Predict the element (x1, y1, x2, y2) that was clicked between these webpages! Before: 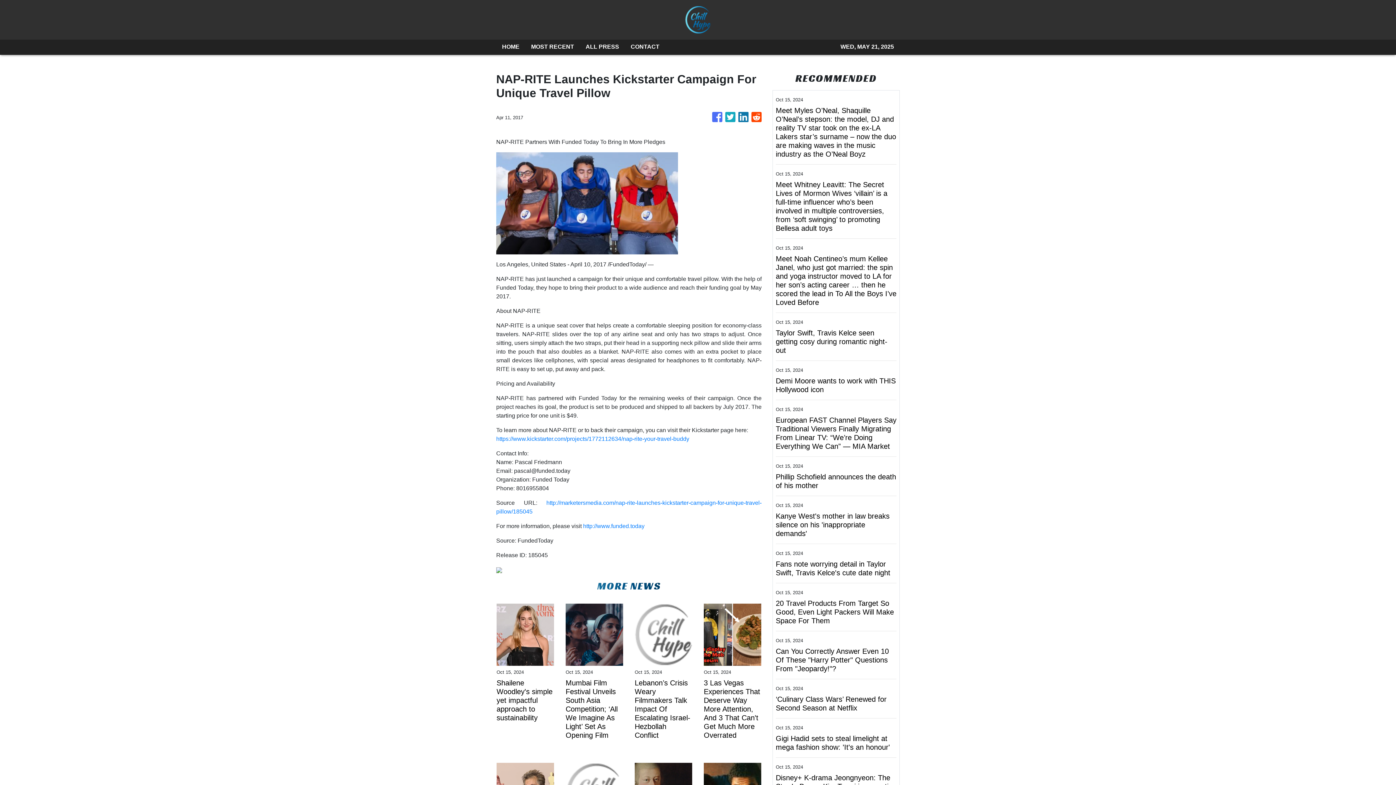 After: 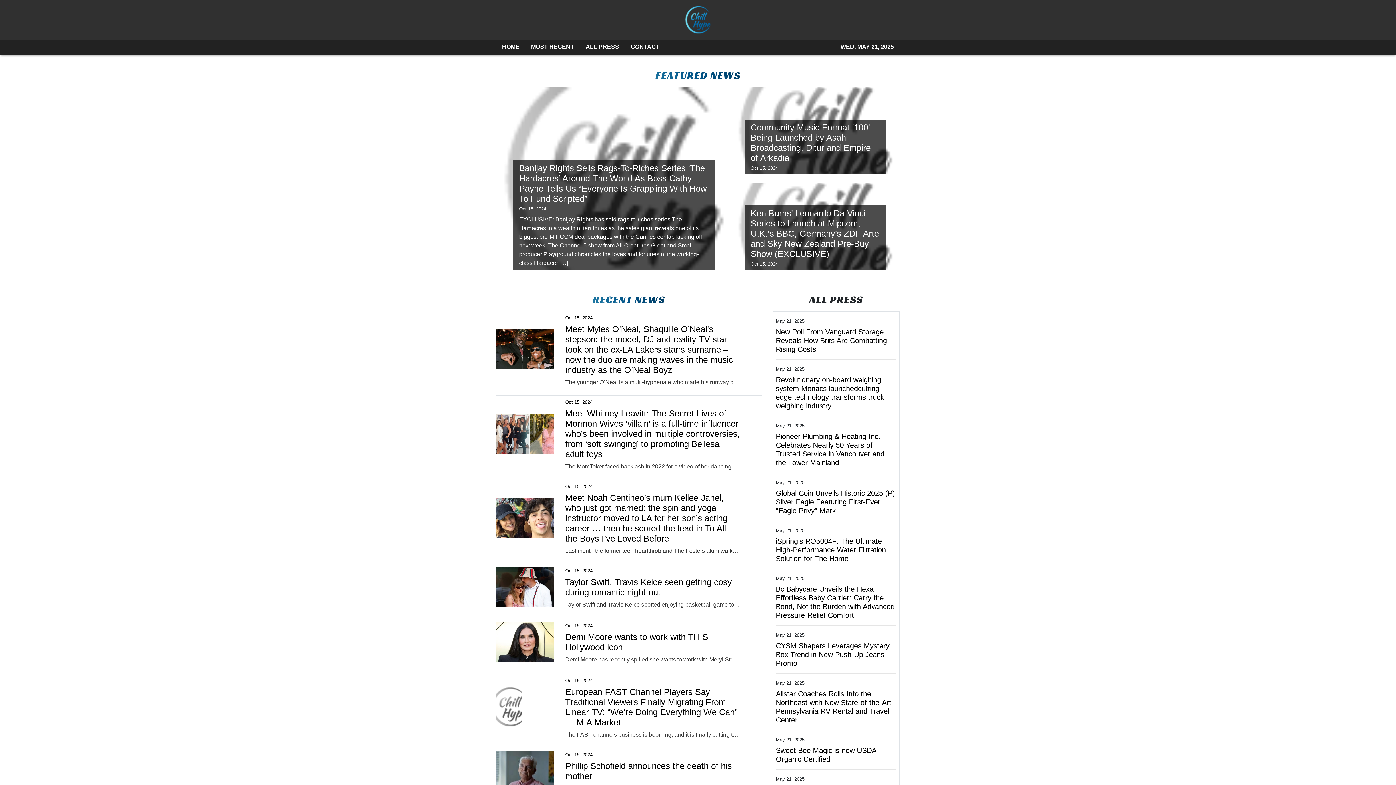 Action: bbox: (685, 5, 711, 33)